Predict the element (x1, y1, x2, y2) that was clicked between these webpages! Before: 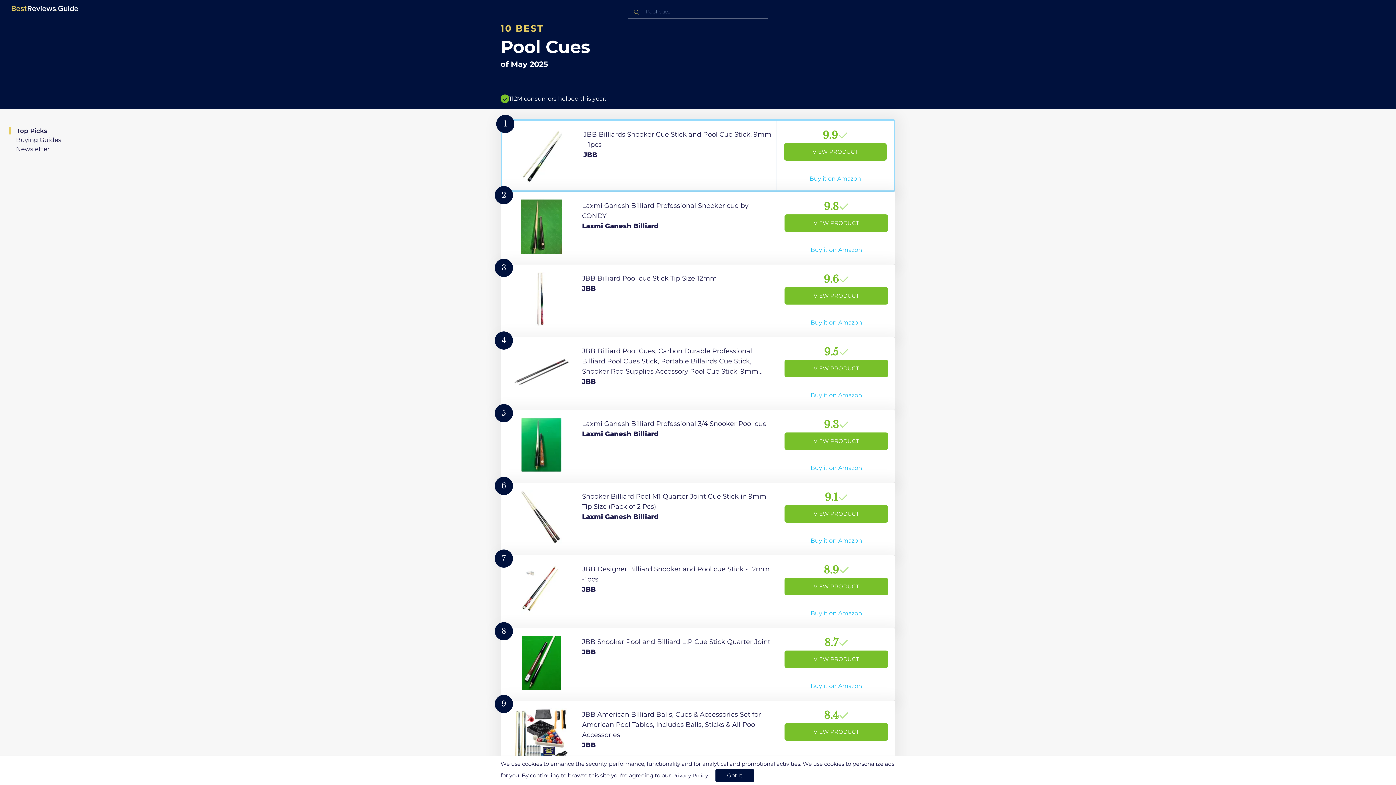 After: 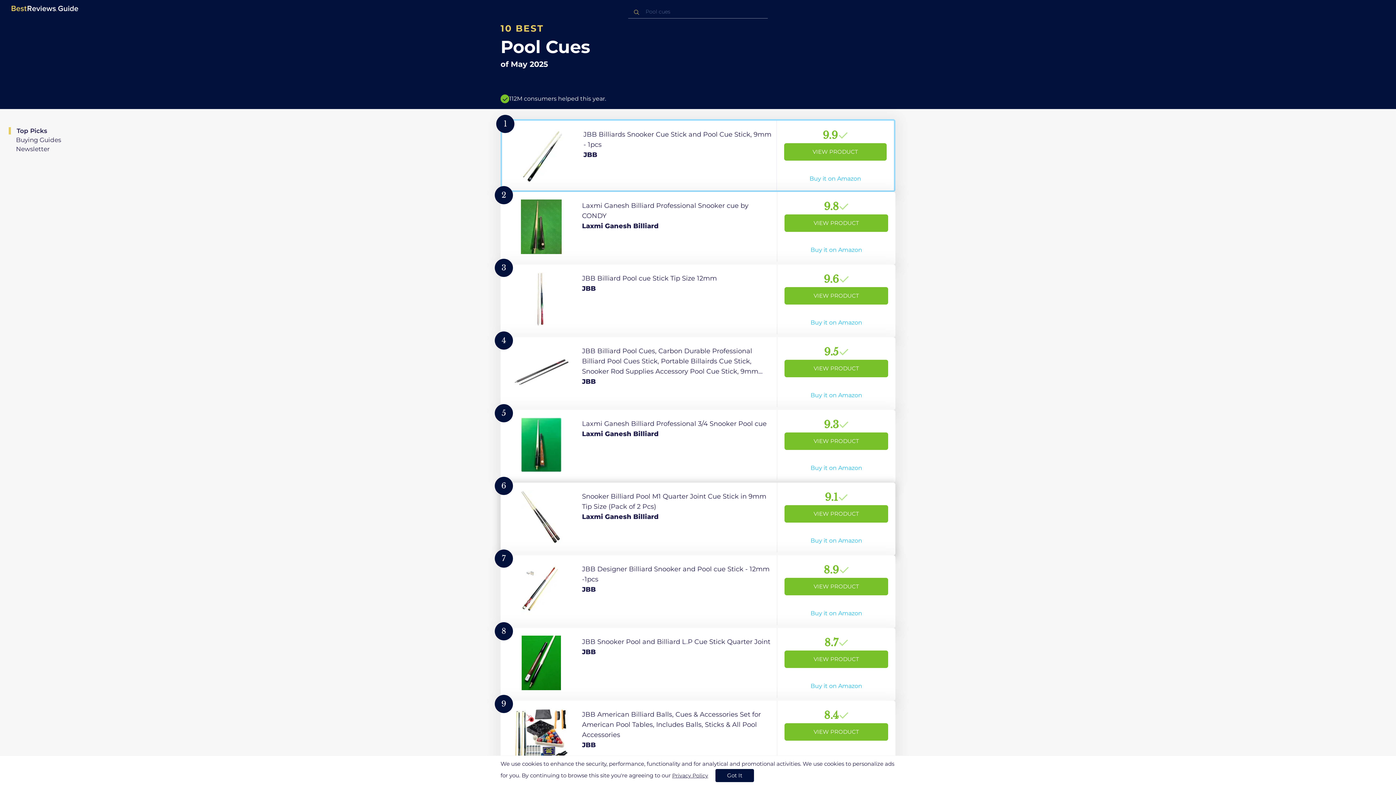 Action: bbox: (500, 482, 895, 555) label: View Product